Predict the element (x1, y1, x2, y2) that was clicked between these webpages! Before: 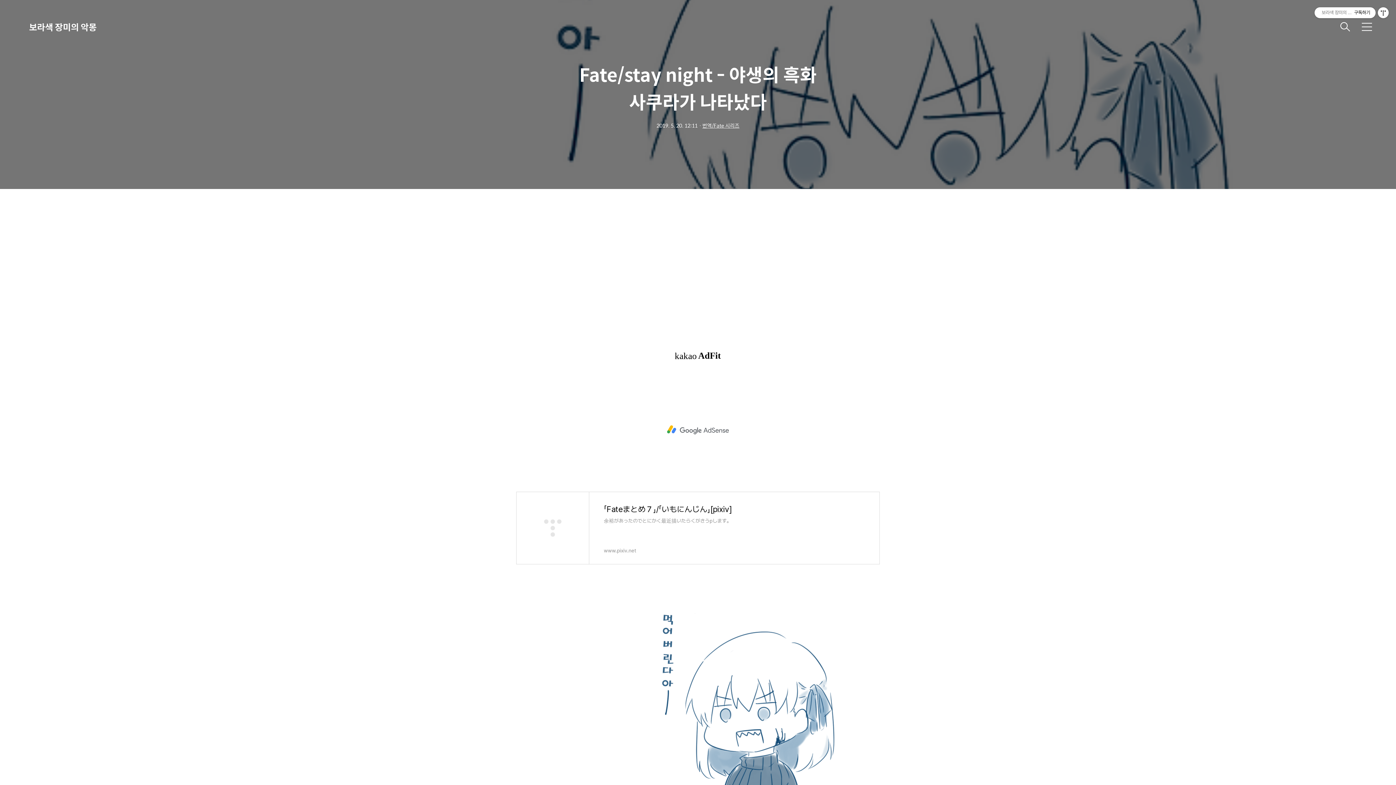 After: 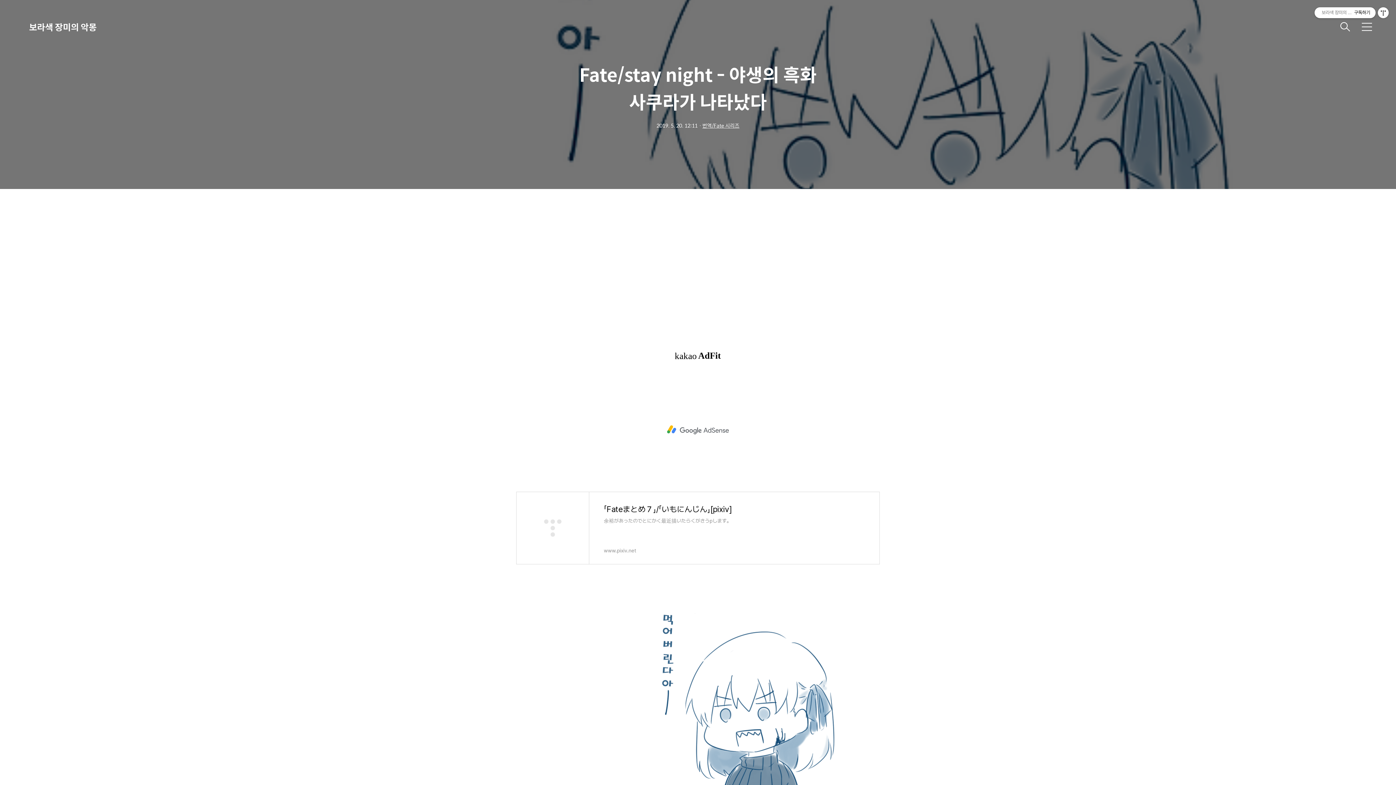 Action: label: 보라색 장미의 악몽구독하기 bbox: (1314, 7, 1376, 18)